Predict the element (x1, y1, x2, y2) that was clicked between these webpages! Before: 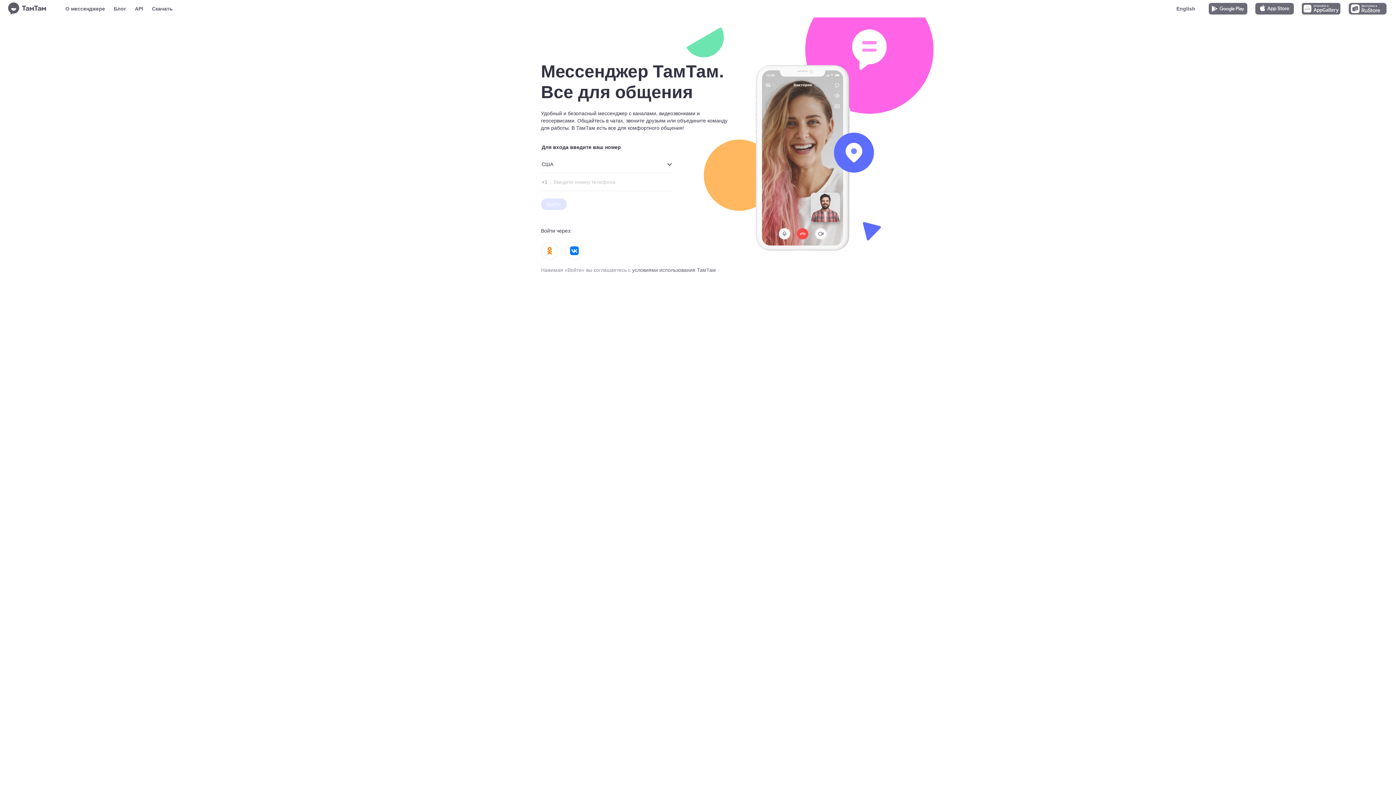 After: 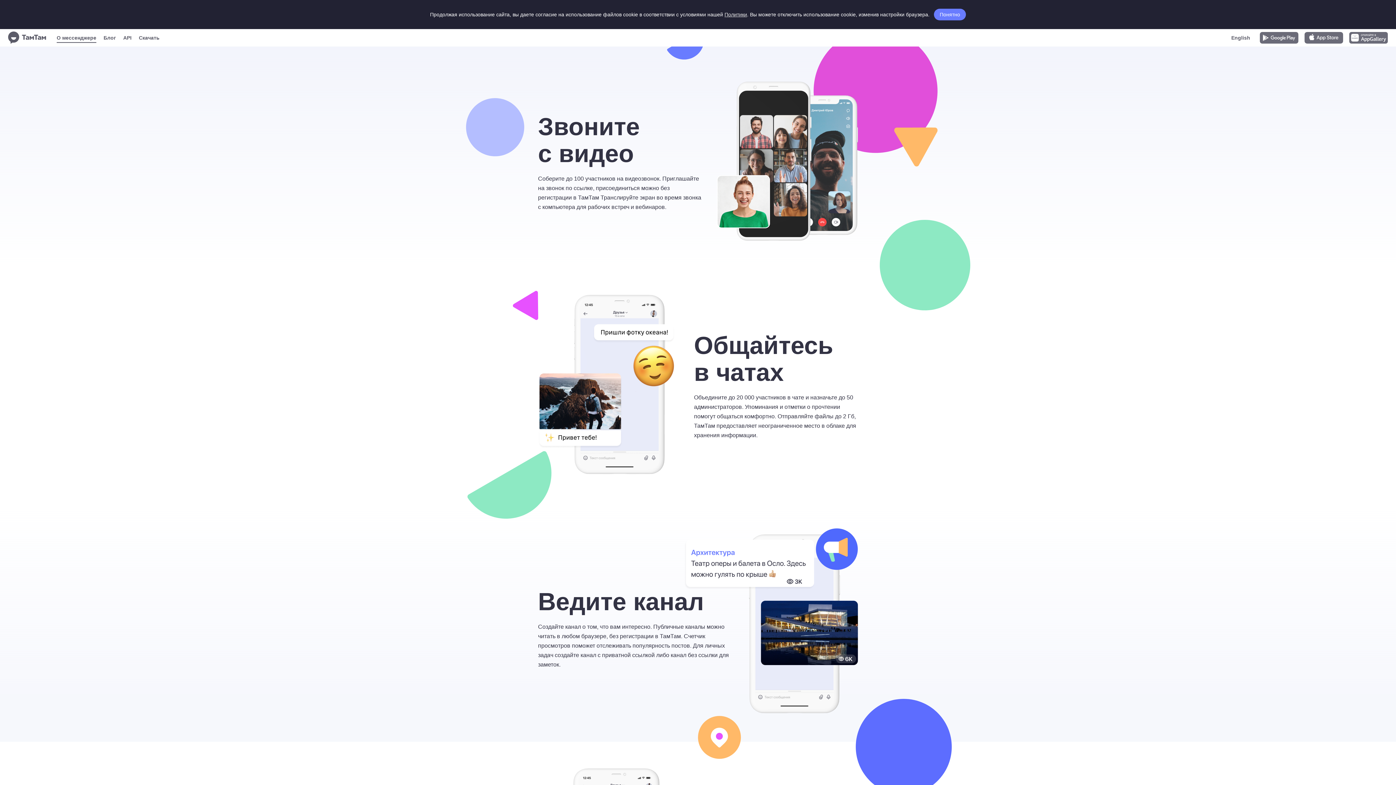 Action: label: О мессенджере bbox: (65, 4, 105, 13)